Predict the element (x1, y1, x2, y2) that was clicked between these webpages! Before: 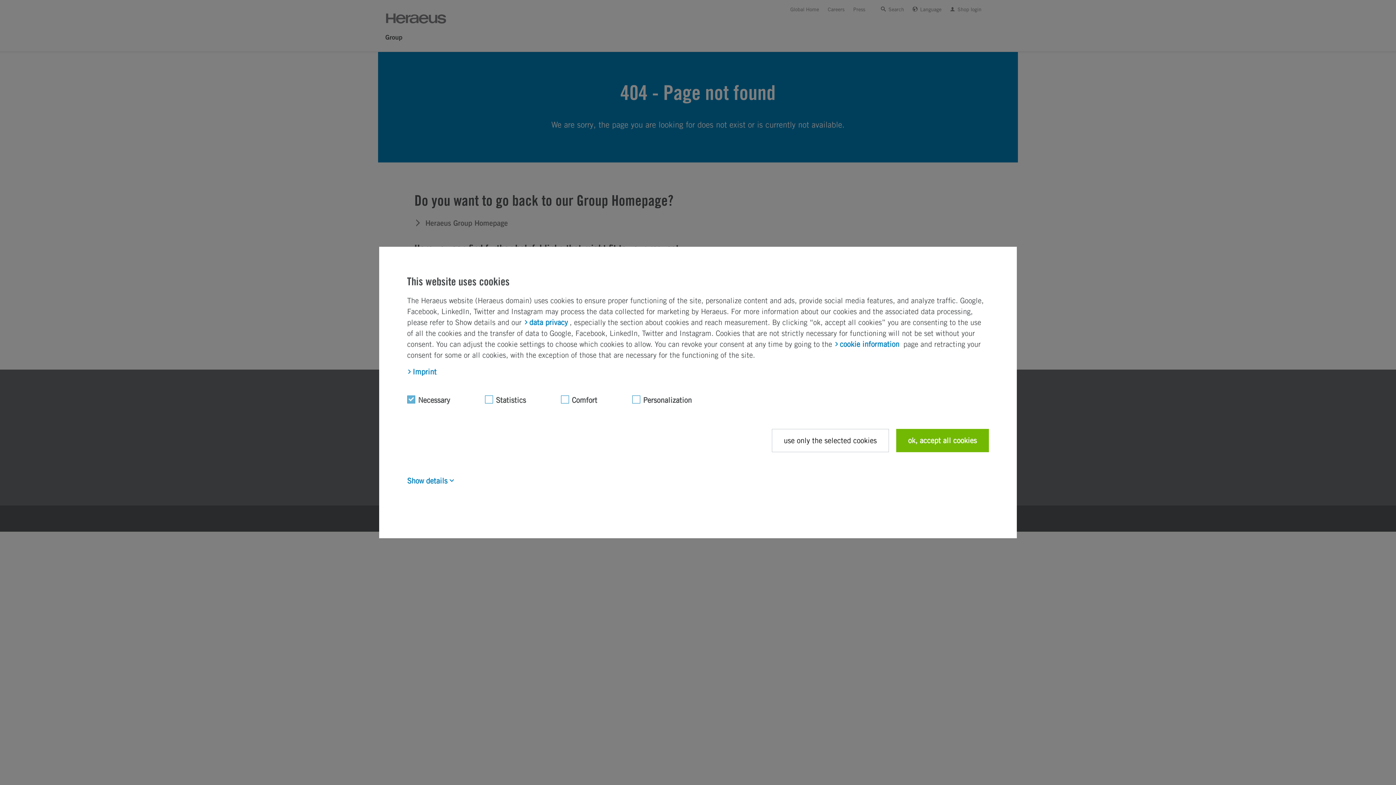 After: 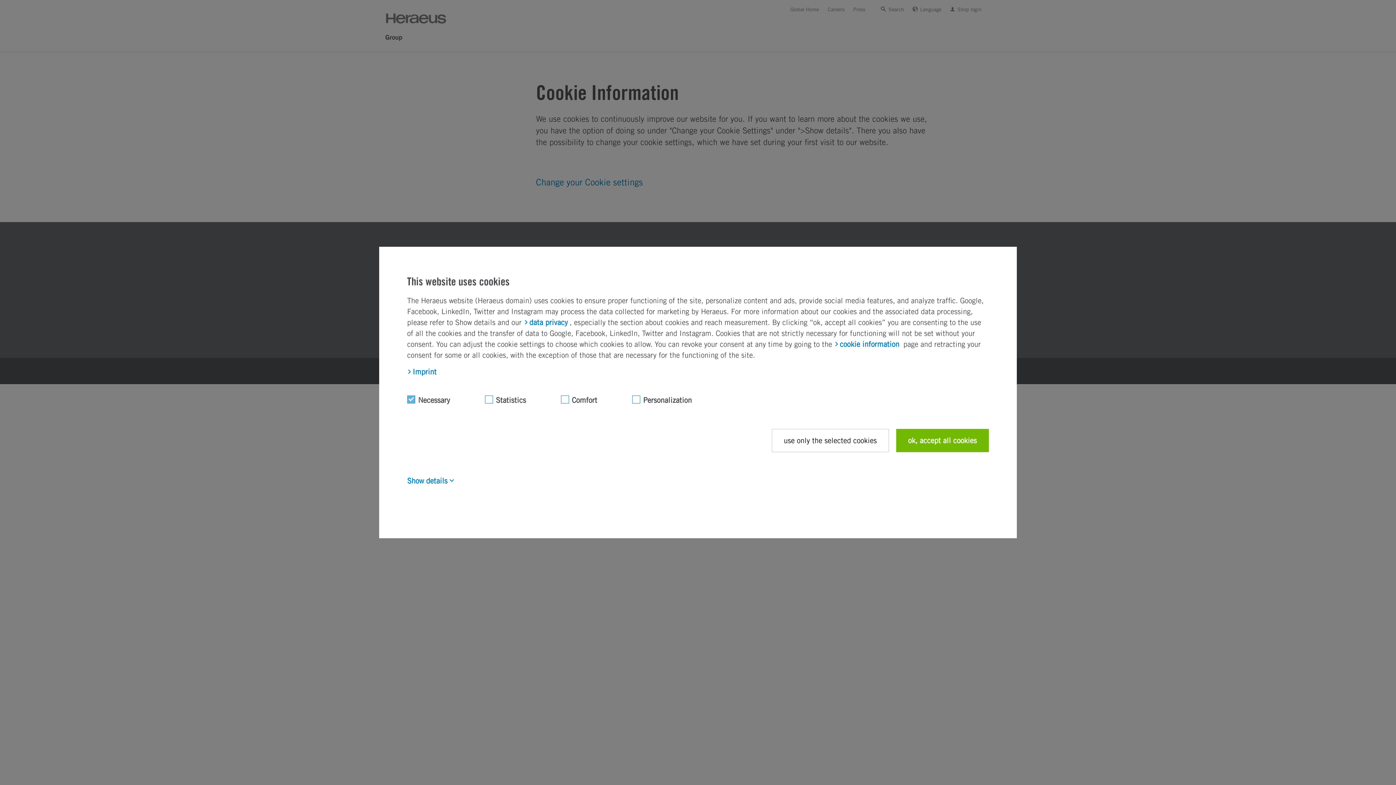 Action: label: cookie information bbox: (834, 338, 901, 349)